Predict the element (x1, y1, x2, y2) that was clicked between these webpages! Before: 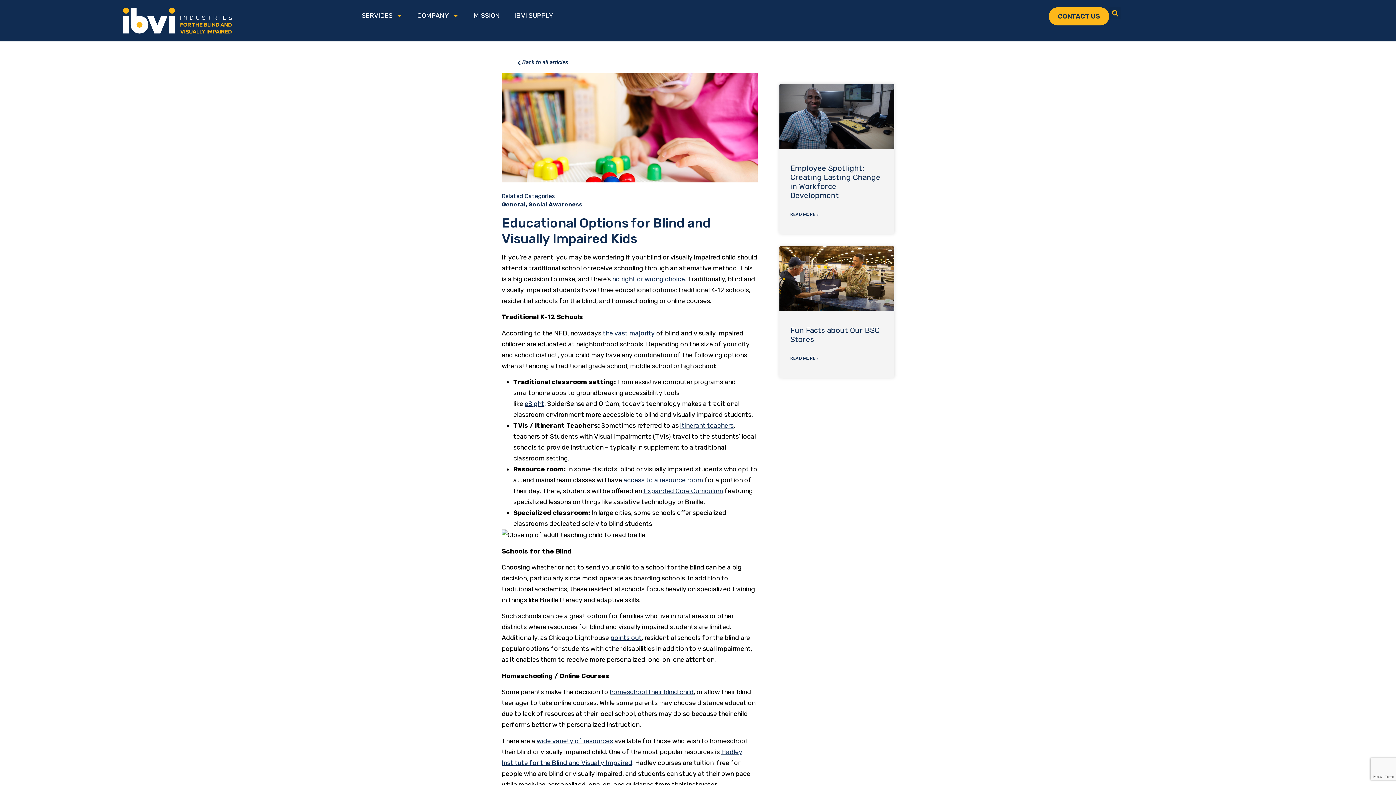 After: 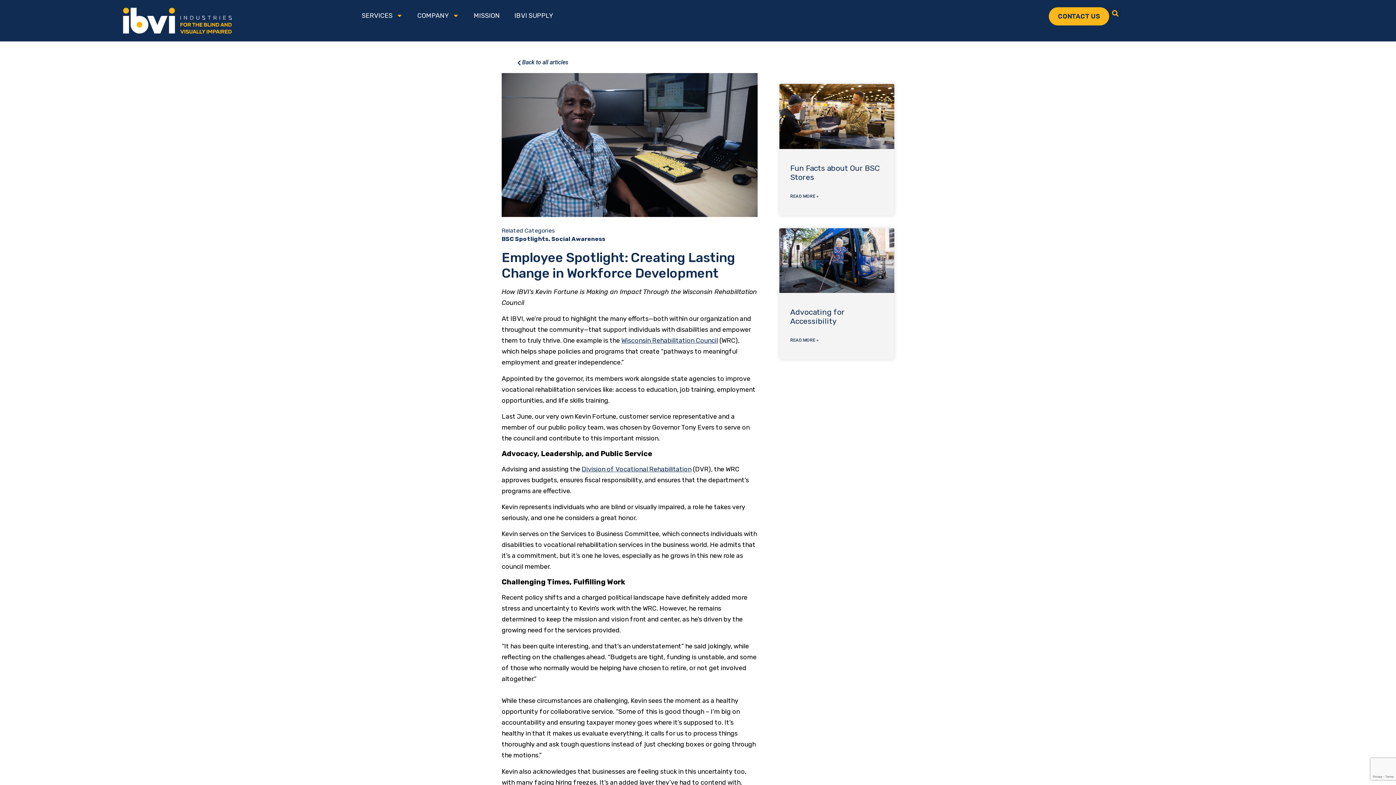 Action: bbox: (779, 84, 894, 149)